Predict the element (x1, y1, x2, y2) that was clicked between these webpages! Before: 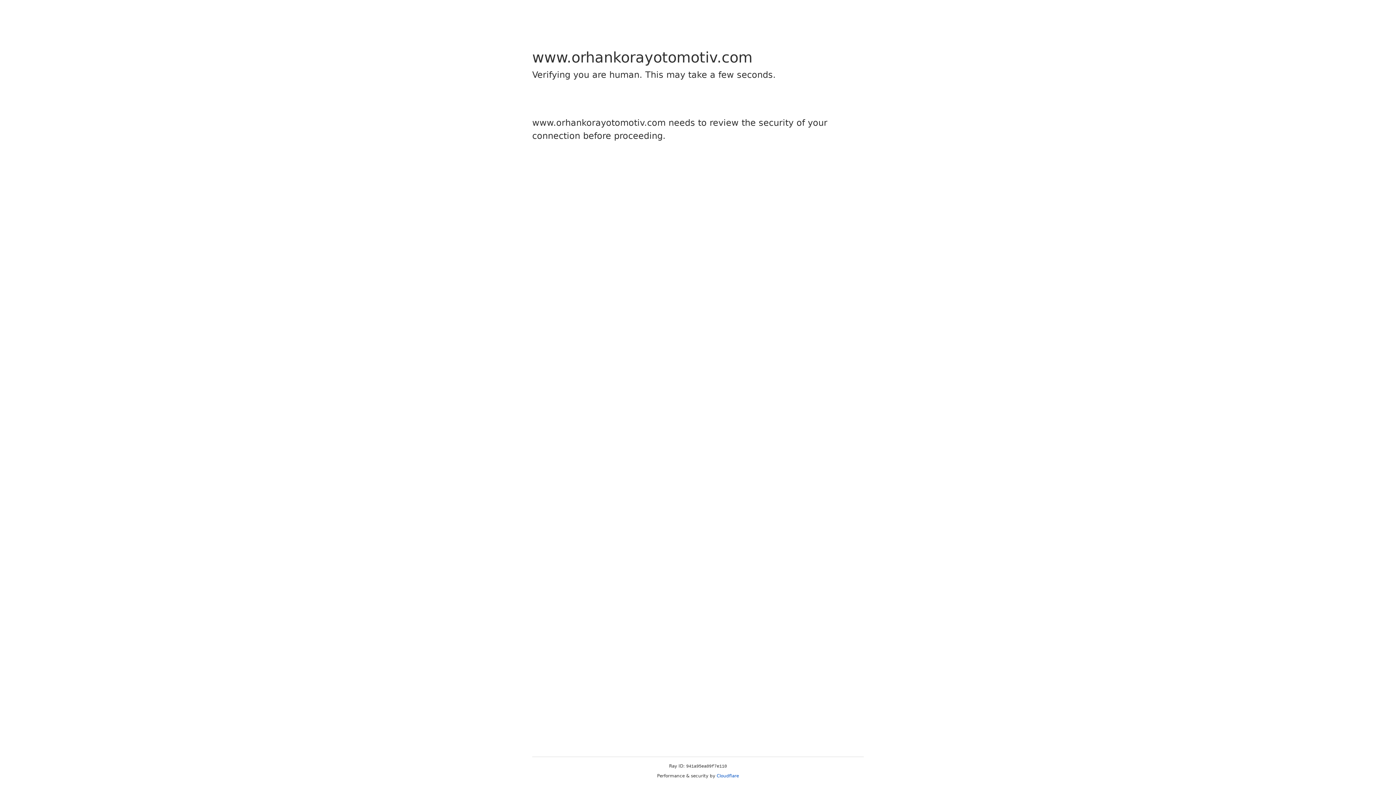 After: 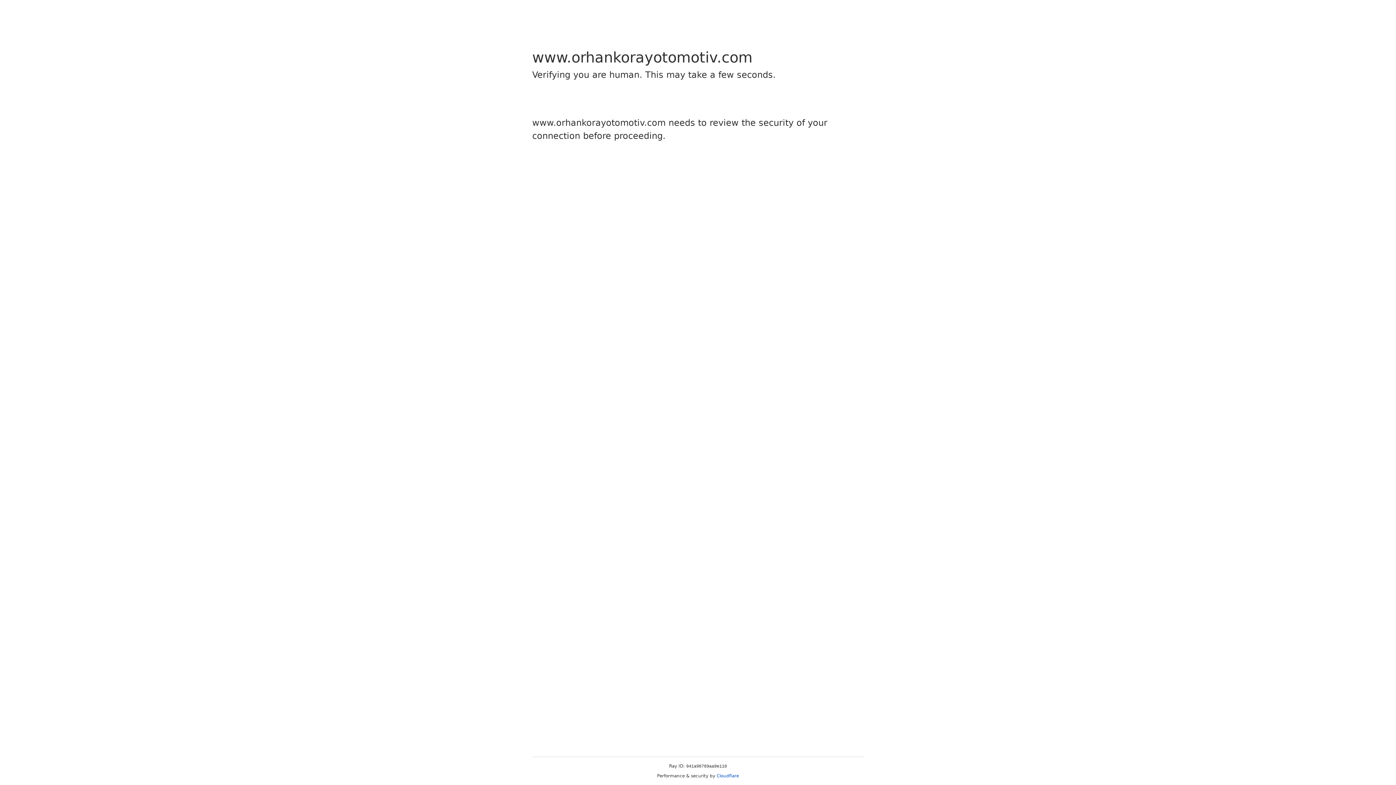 Action: bbox: (716, 773, 739, 778) label: Cloudflare